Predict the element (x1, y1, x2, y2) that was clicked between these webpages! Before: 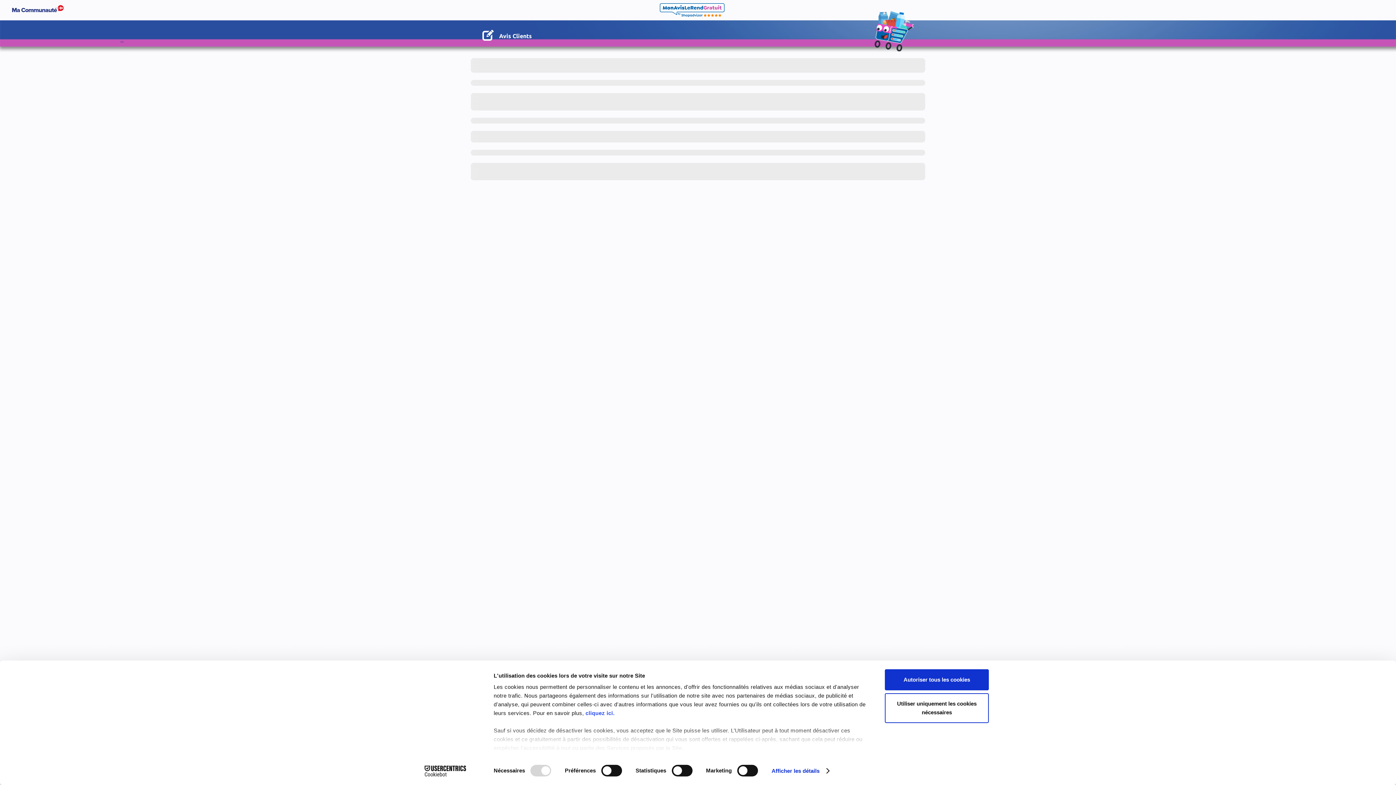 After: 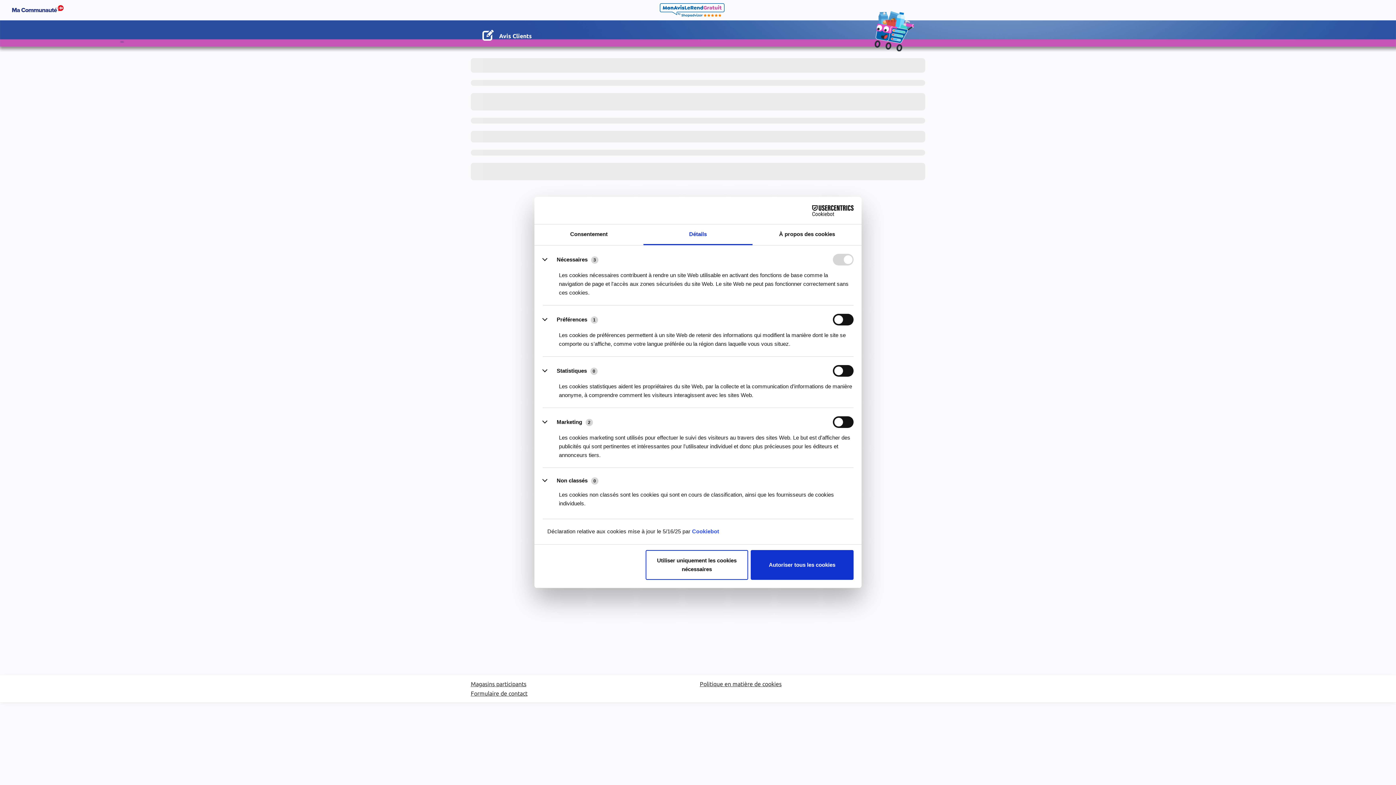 Action: bbox: (771, 765, 829, 776) label: Afficher les détails